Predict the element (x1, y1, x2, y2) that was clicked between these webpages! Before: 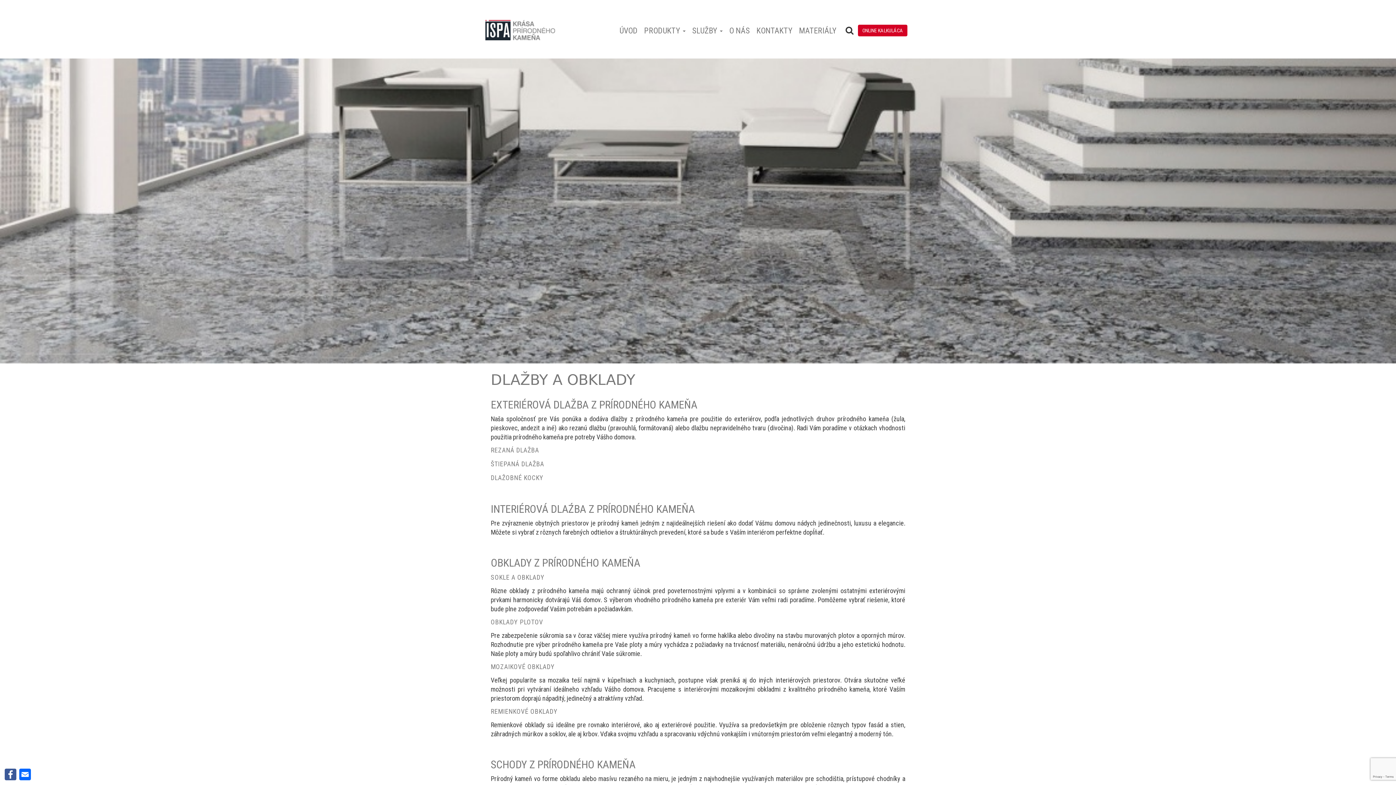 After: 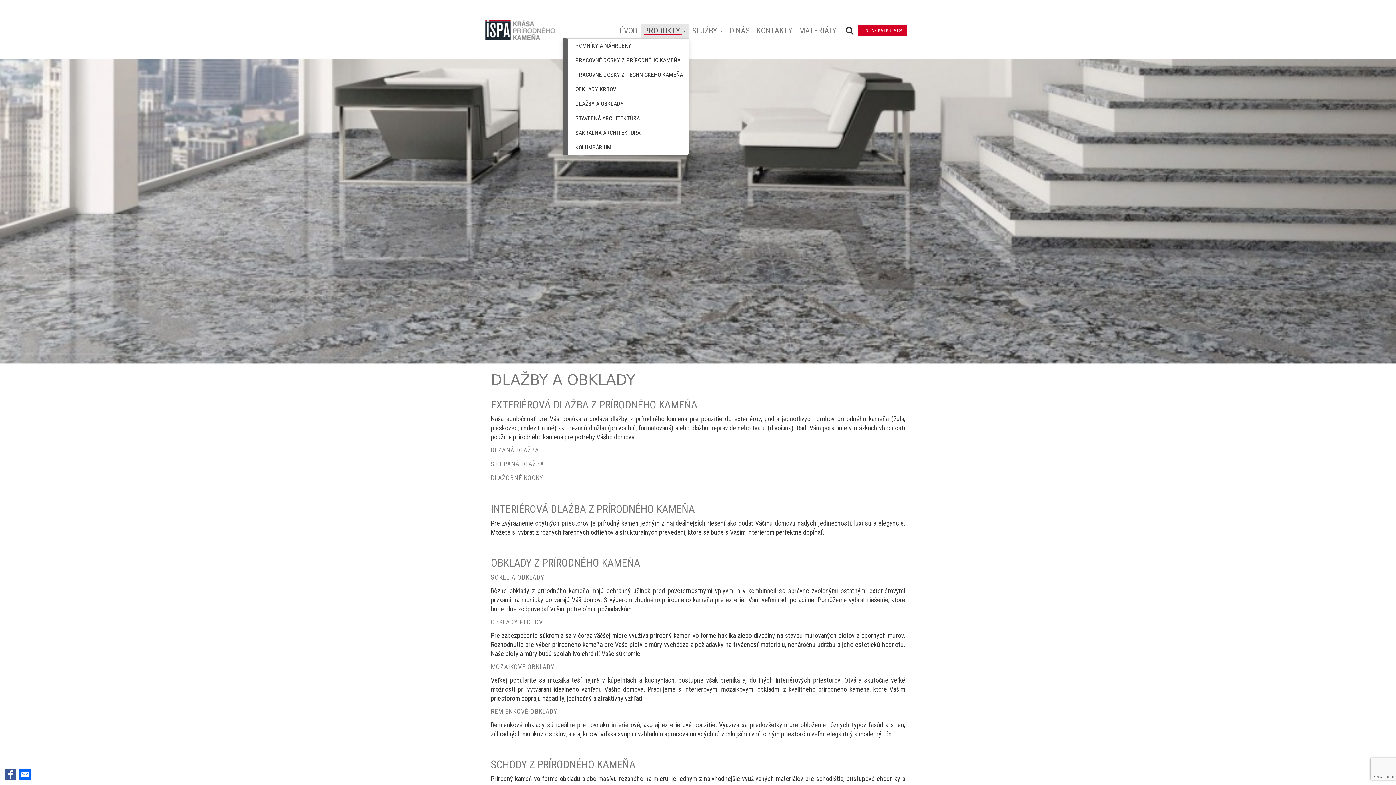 Action: bbox: (641, 23, 689, 38) label: PRODUKTY 